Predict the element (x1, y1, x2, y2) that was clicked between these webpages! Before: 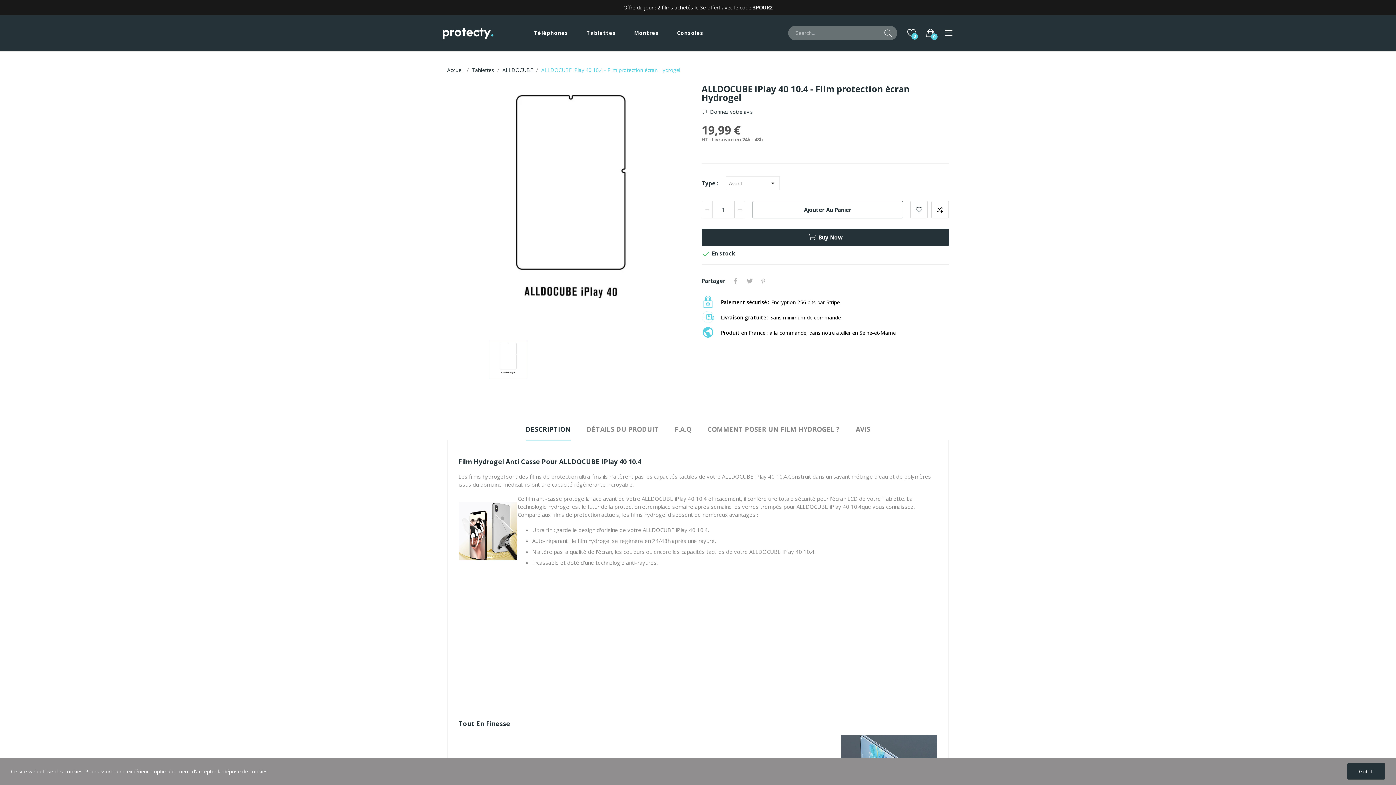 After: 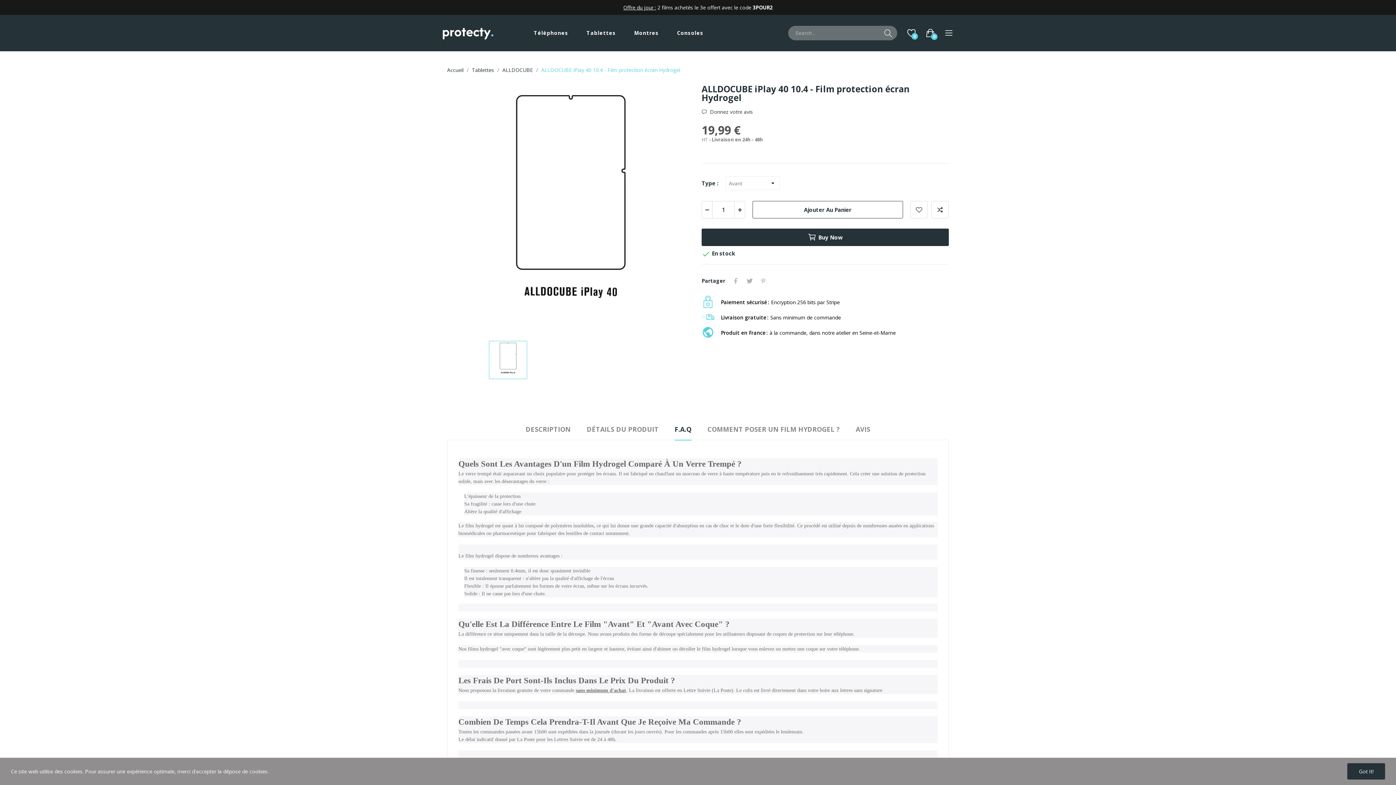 Action: label: F.A.Q bbox: (674, 424, 691, 440)